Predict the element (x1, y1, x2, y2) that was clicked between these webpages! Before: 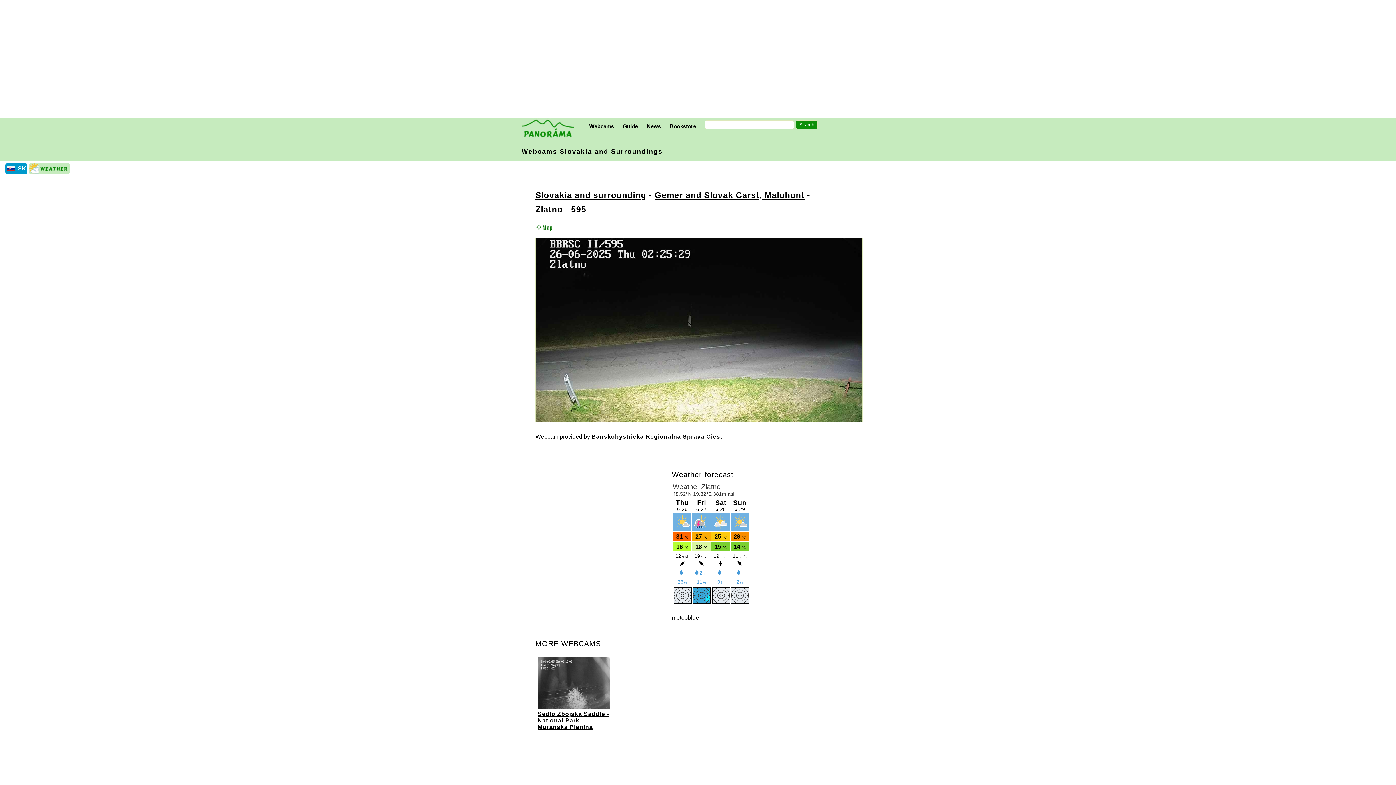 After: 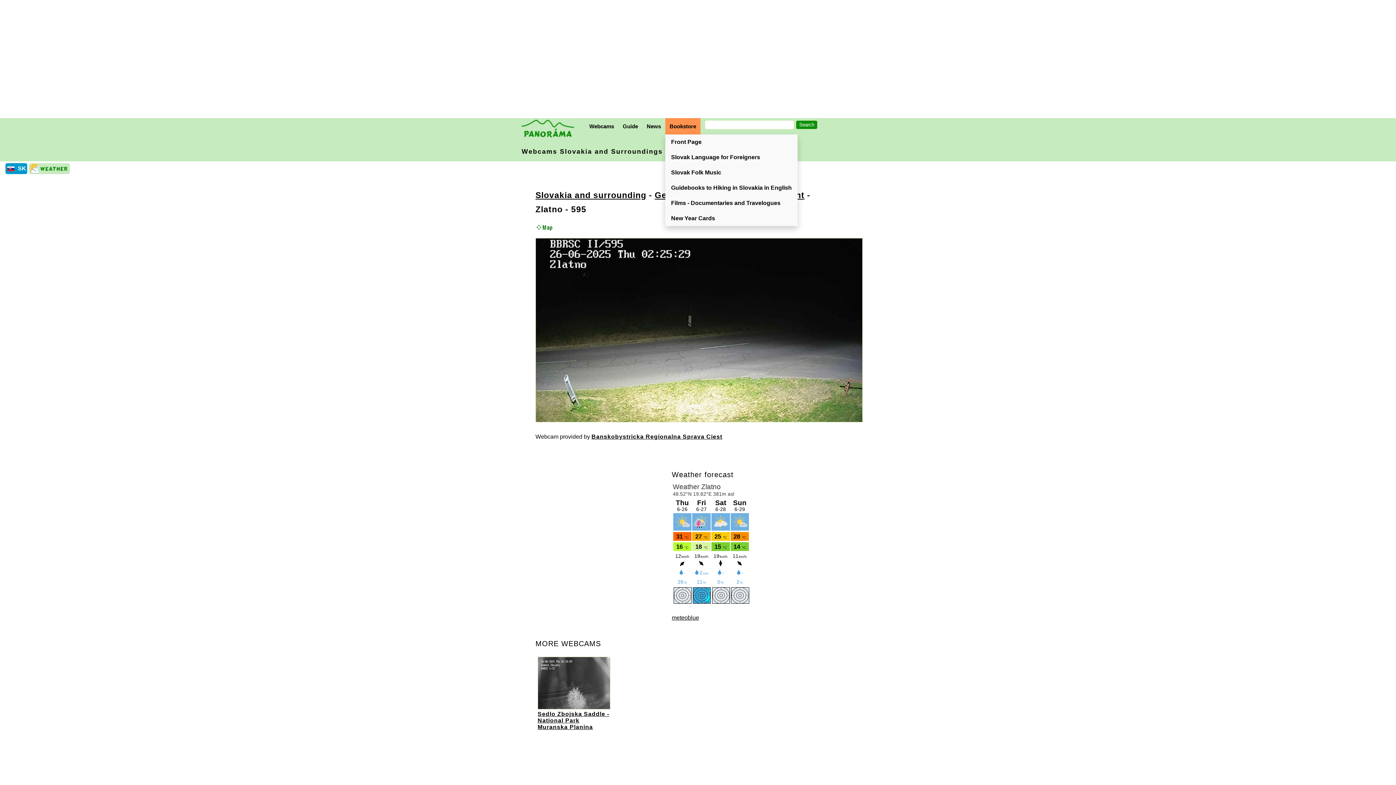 Action: bbox: (665, 118, 700, 134) label: Bookstore